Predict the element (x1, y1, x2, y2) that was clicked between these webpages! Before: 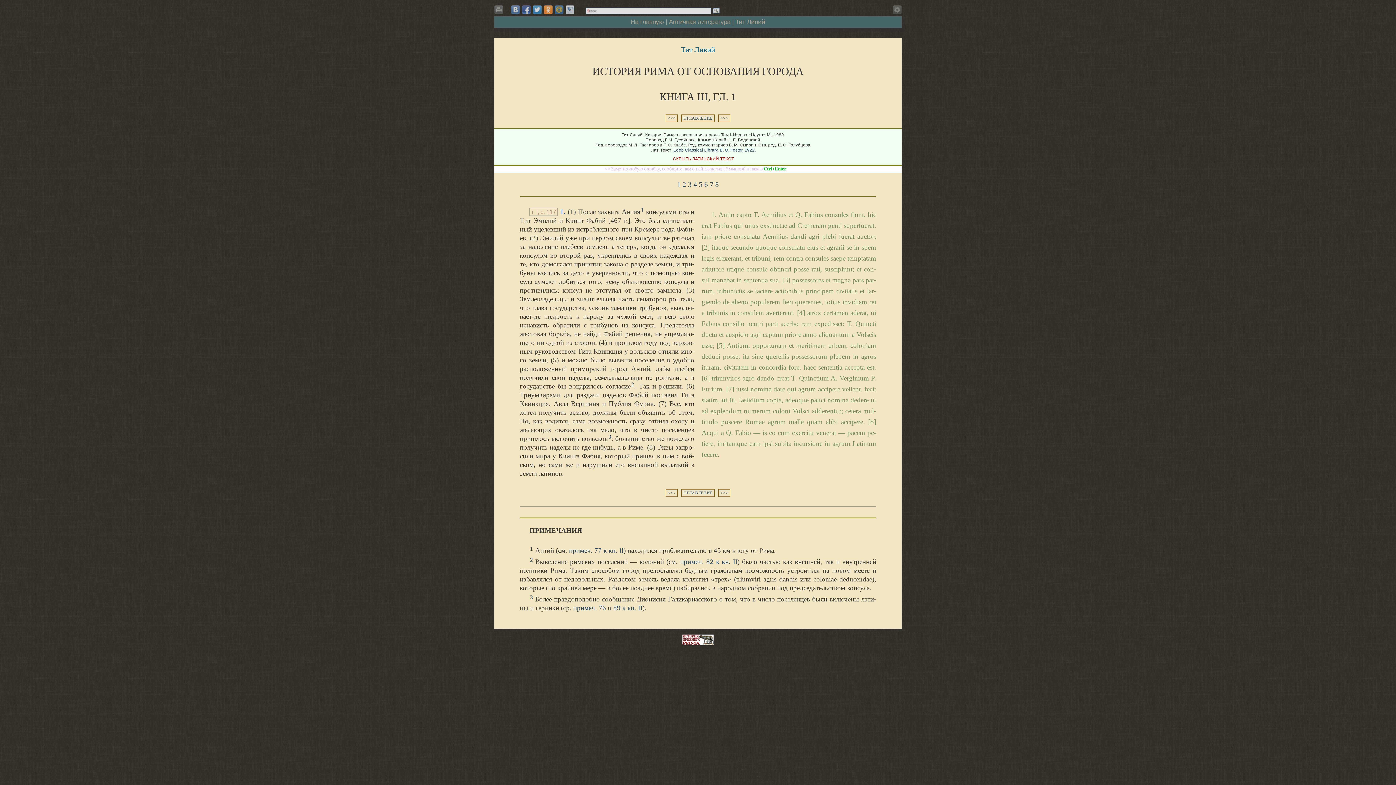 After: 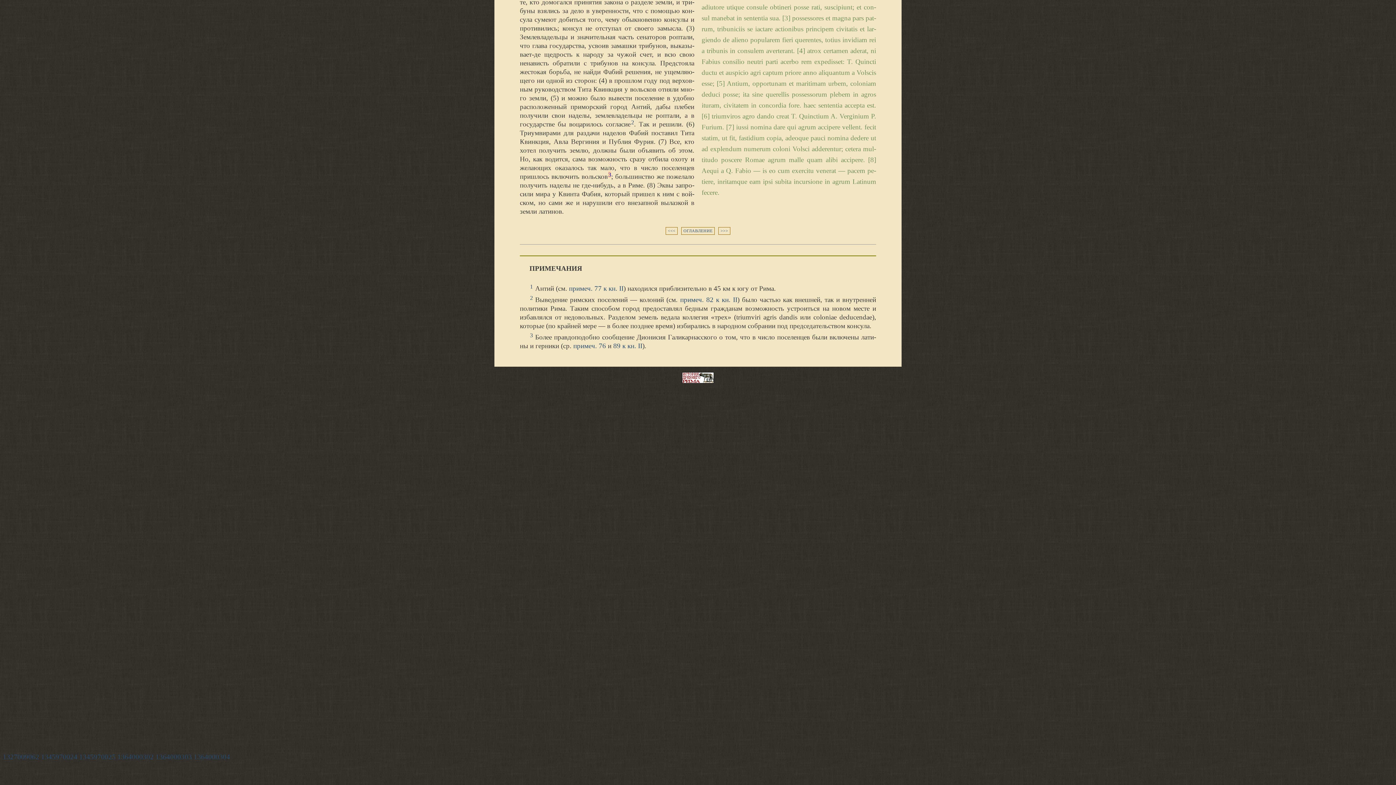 Action: label: 3 bbox: (530, 594, 533, 600)